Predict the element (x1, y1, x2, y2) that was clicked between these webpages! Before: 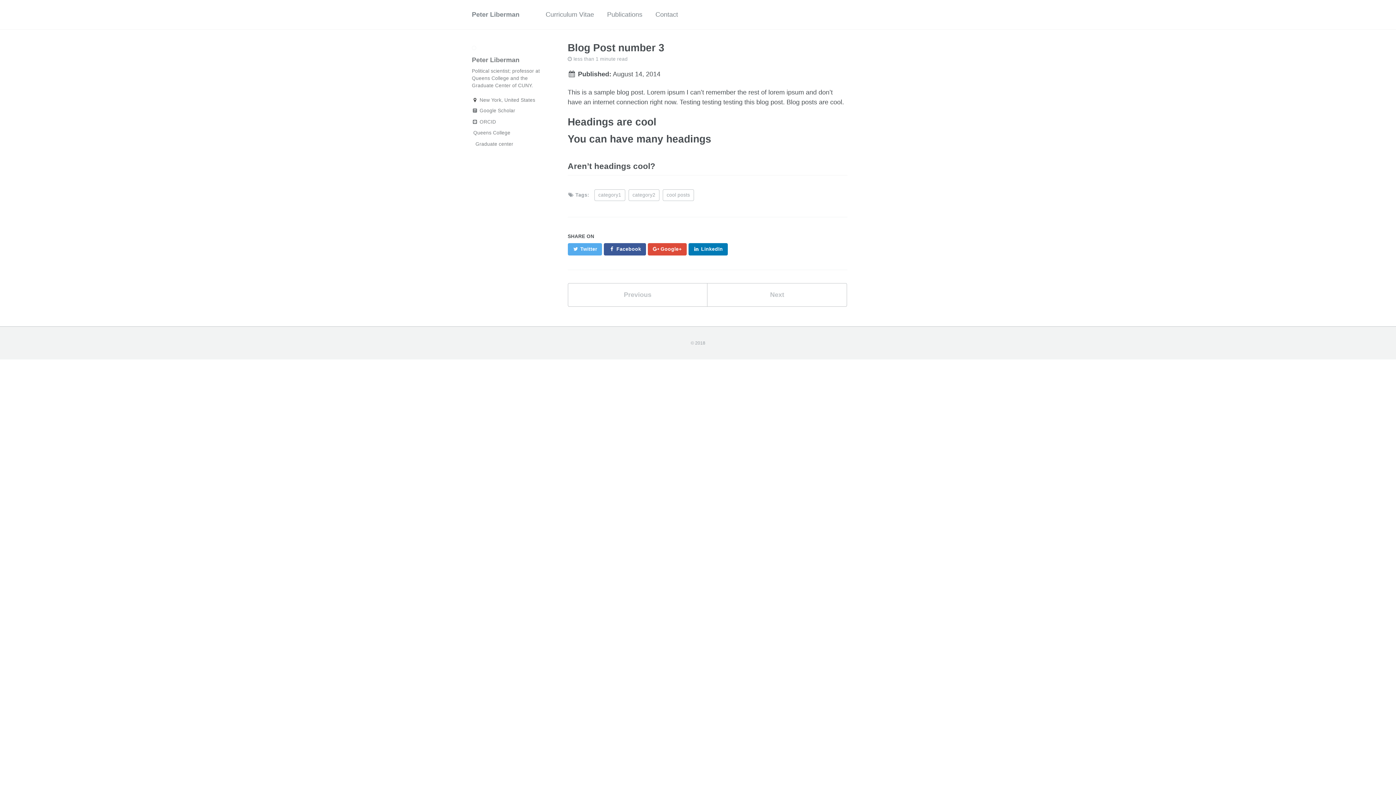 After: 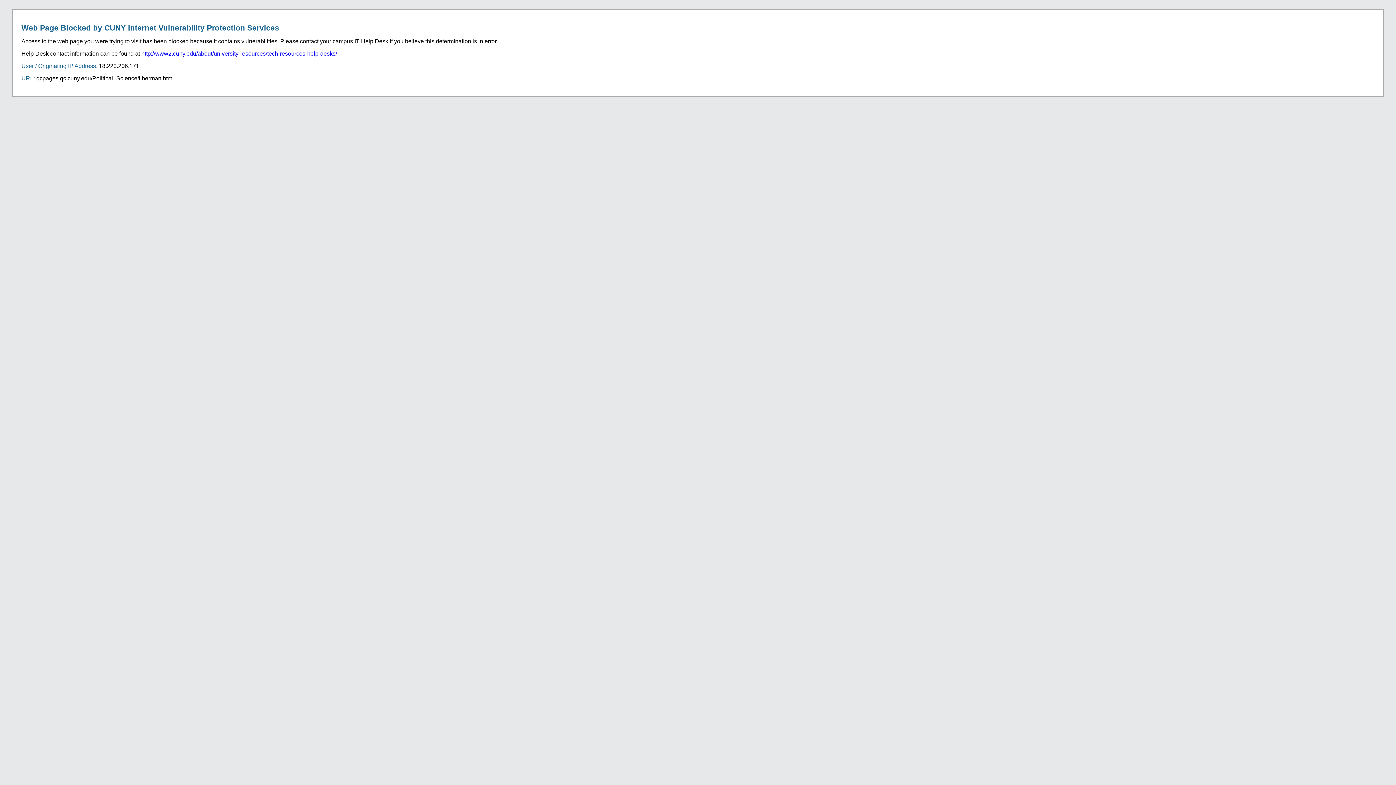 Action: label:  Queens College bbox: (472, 128, 541, 137)